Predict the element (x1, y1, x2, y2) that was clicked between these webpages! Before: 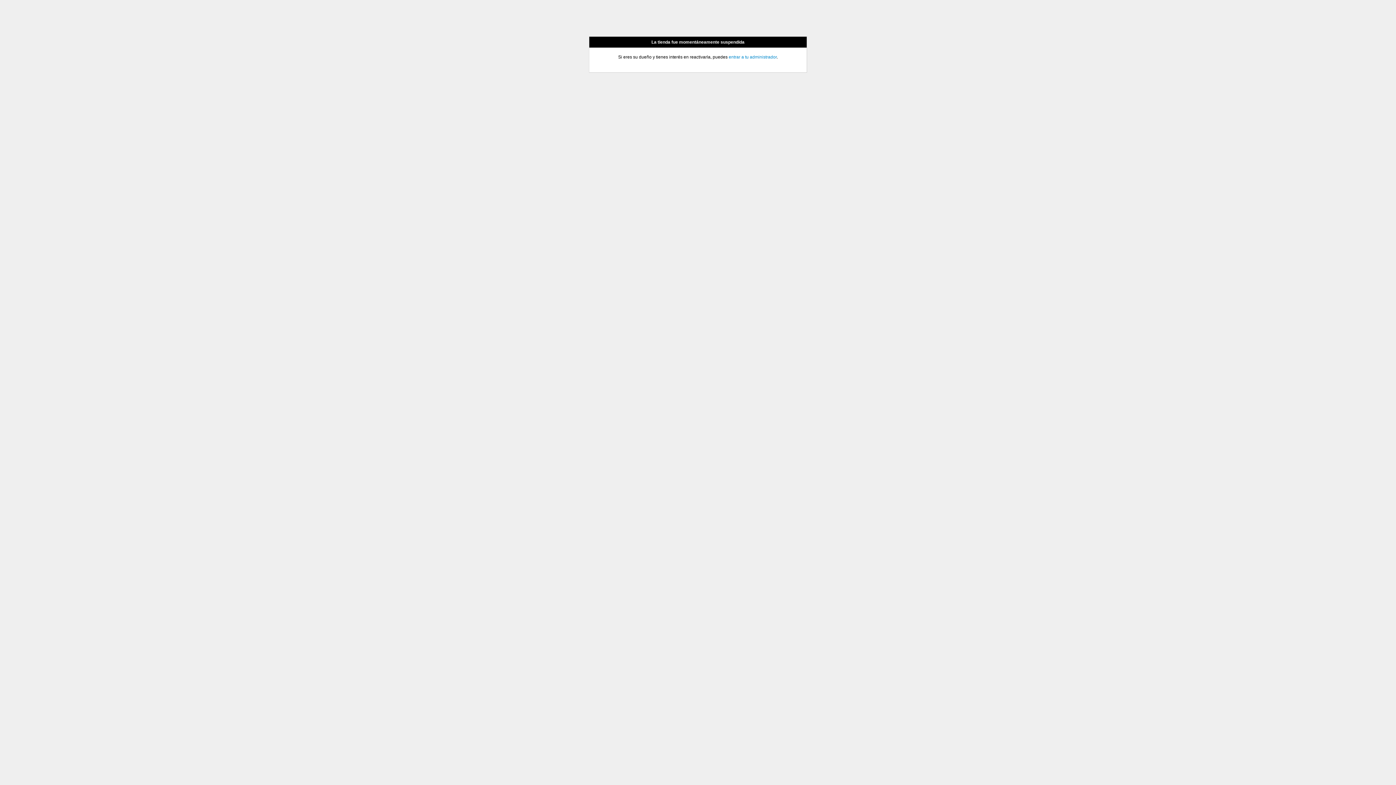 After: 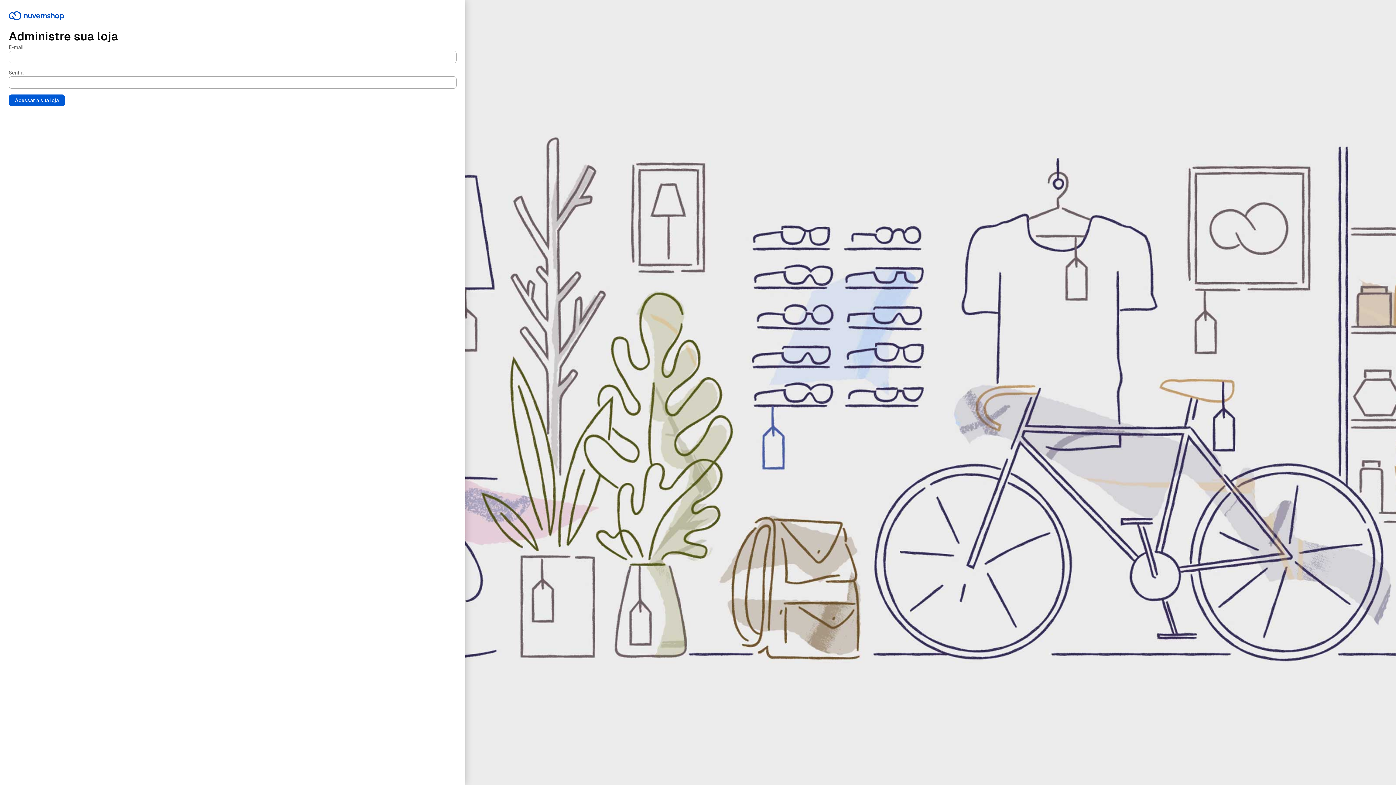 Action: label: entrar a tu administrador bbox: (728, 54, 776, 59)